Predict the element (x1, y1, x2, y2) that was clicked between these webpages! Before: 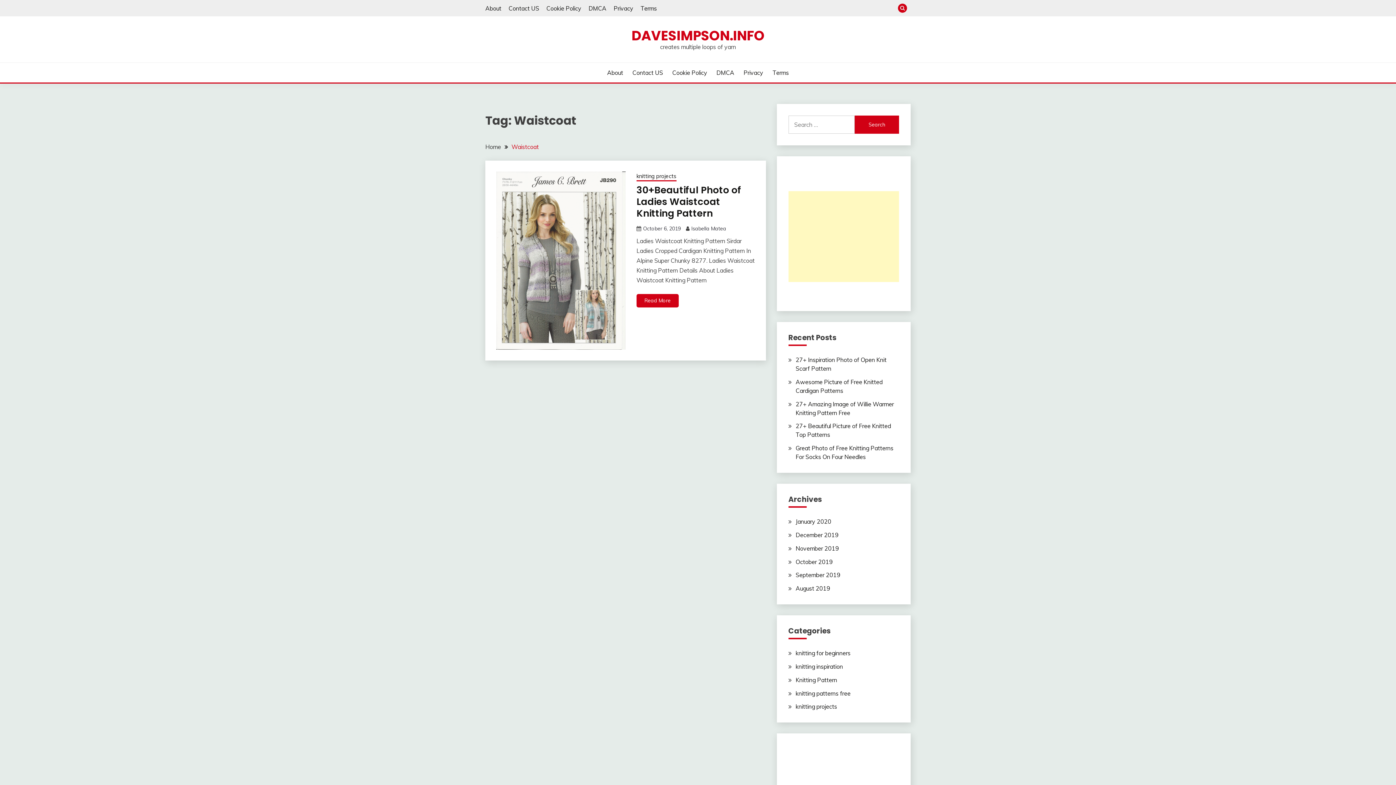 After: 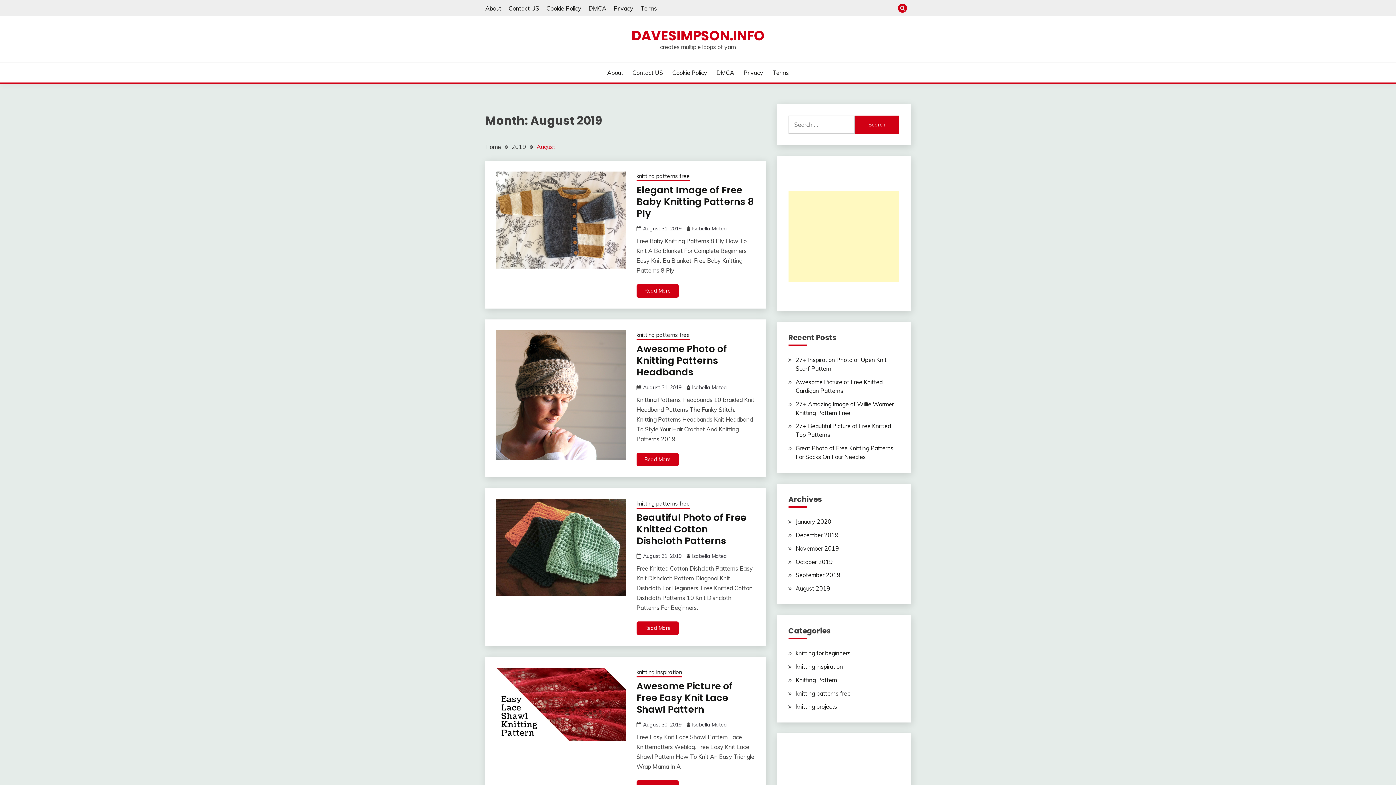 Action: bbox: (795, 585, 830, 592) label: August 2019